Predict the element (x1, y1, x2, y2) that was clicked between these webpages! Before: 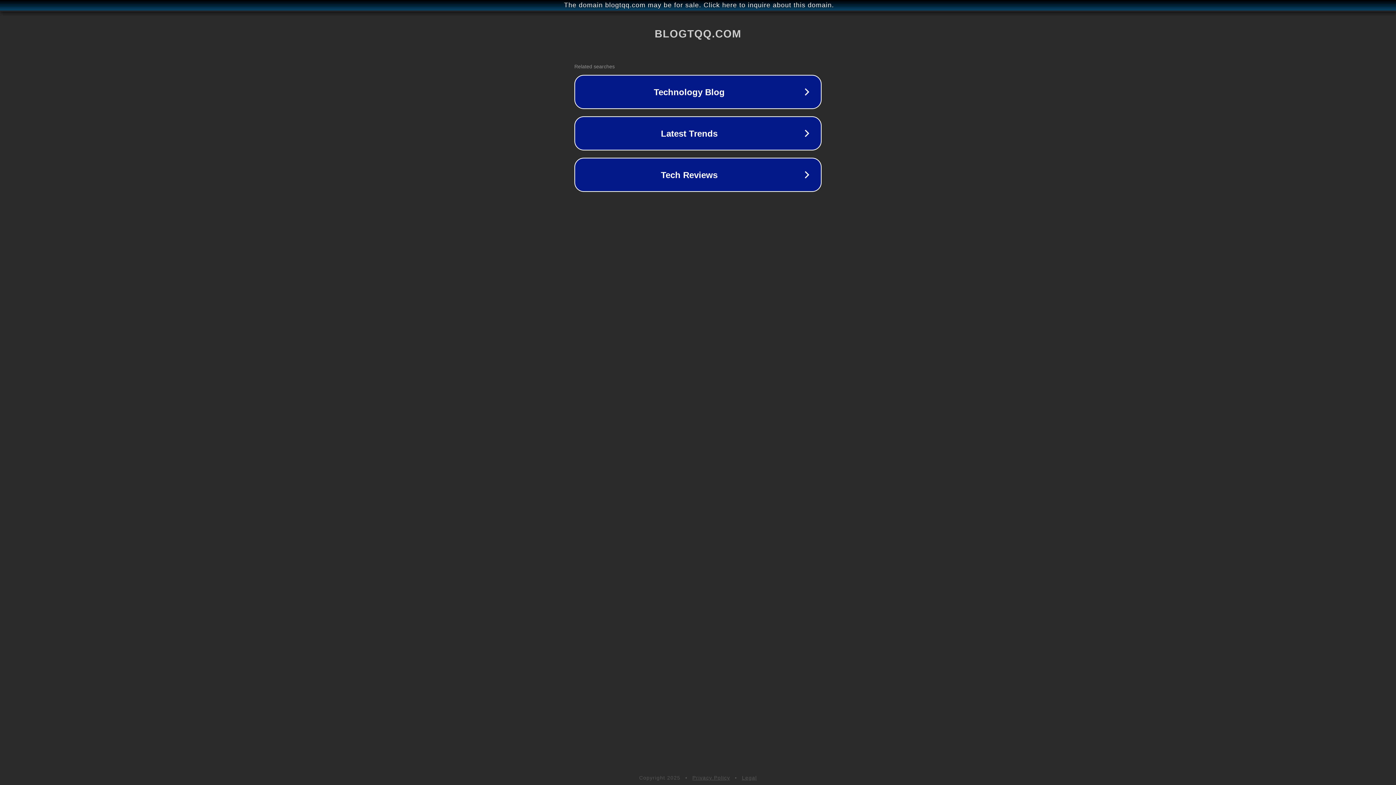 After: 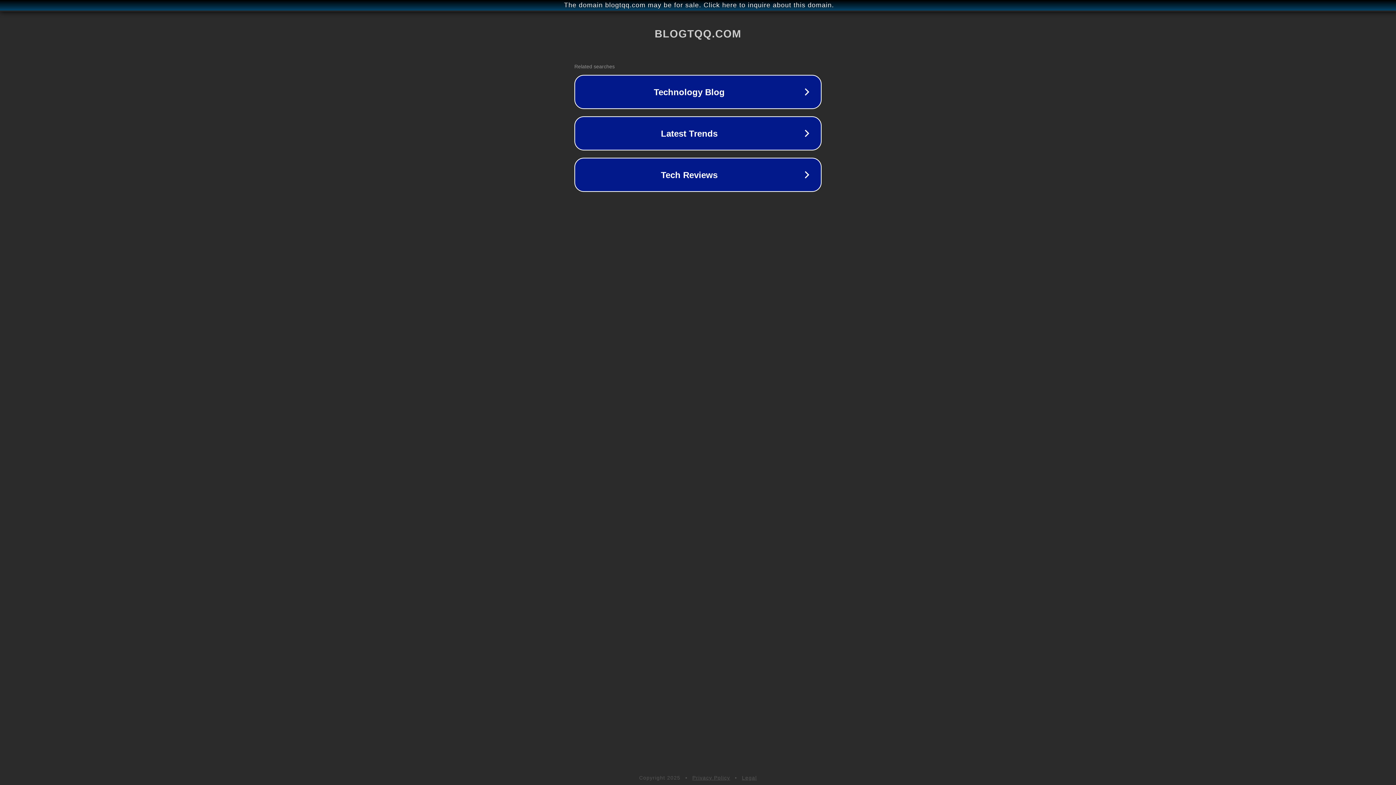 Action: bbox: (742, 775, 757, 781) label: Legal